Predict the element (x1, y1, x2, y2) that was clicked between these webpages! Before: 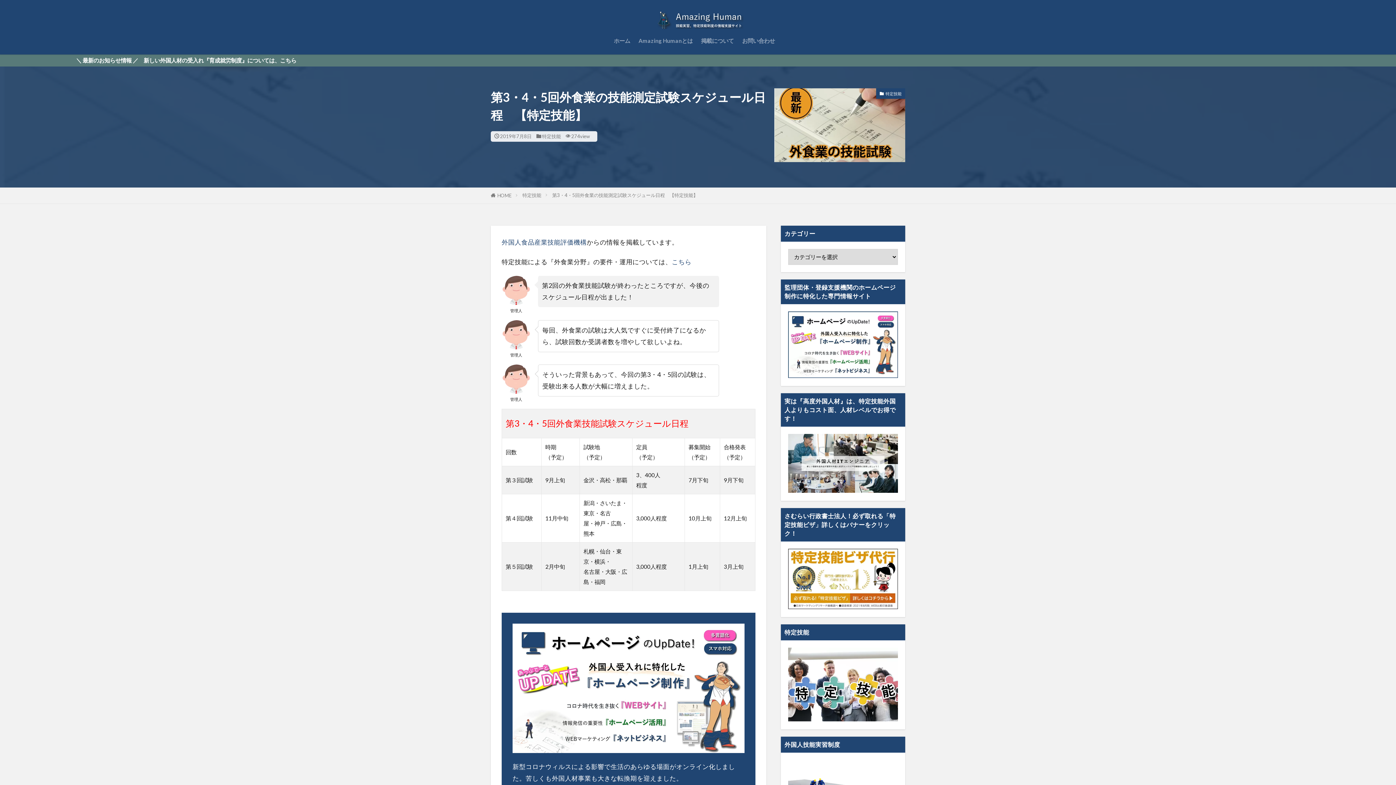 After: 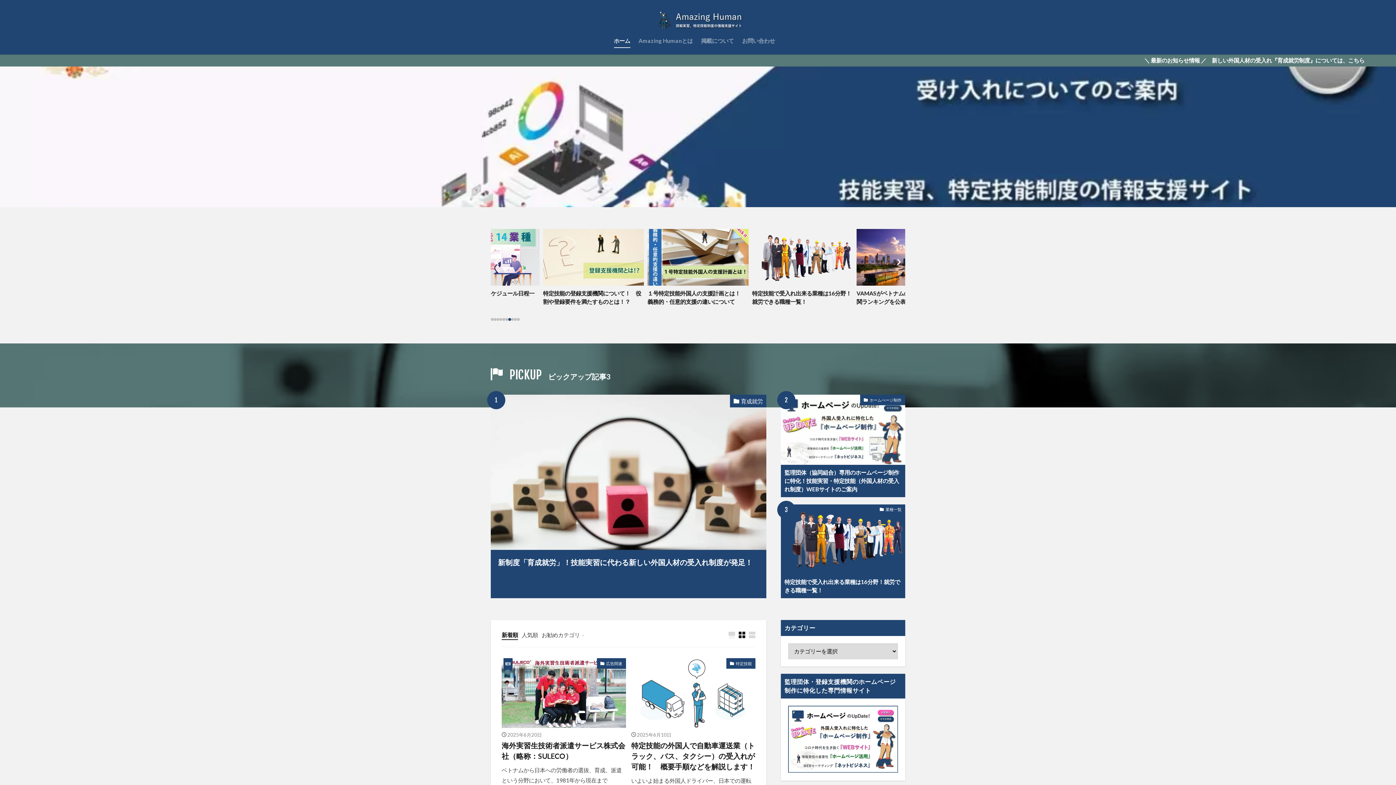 Action: bbox: (614, 34, 630, 47) label: ホーム